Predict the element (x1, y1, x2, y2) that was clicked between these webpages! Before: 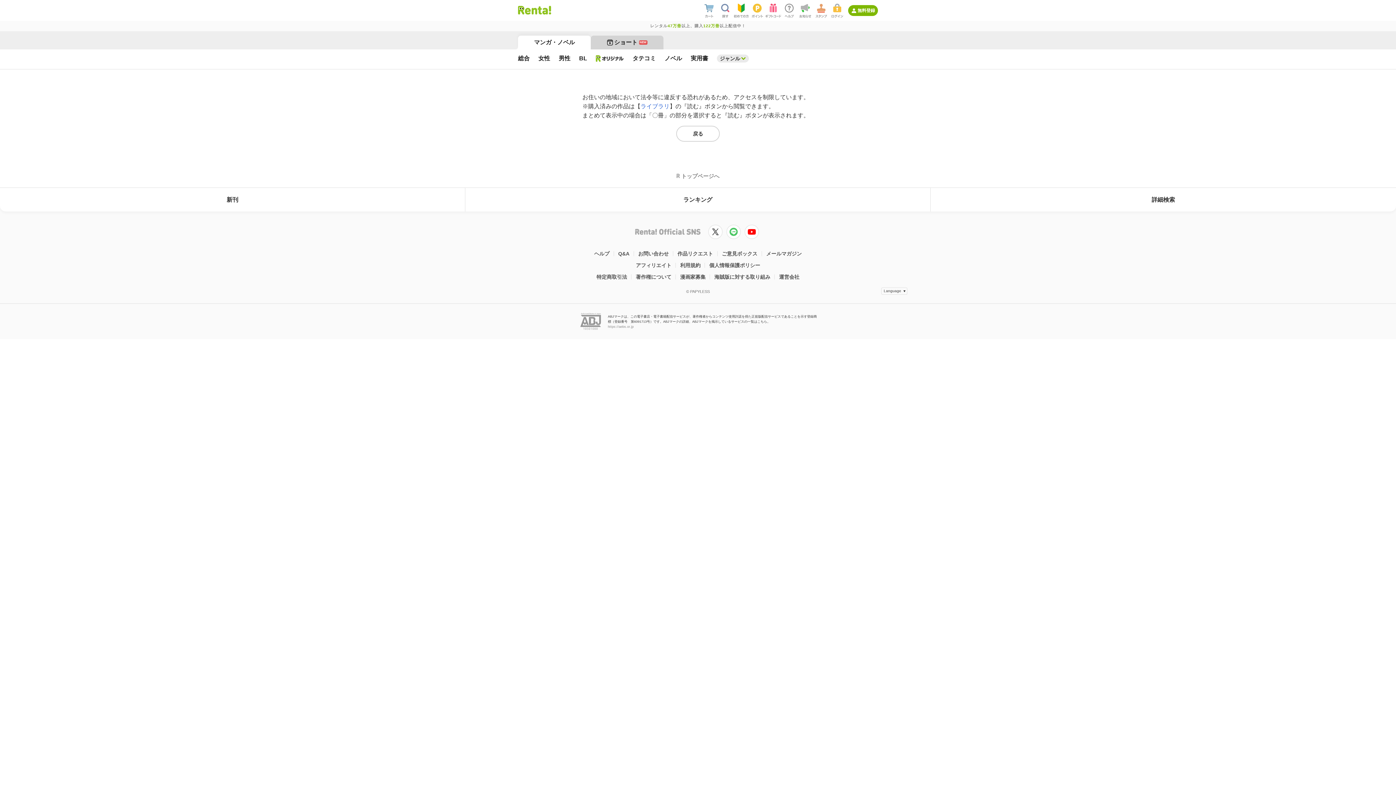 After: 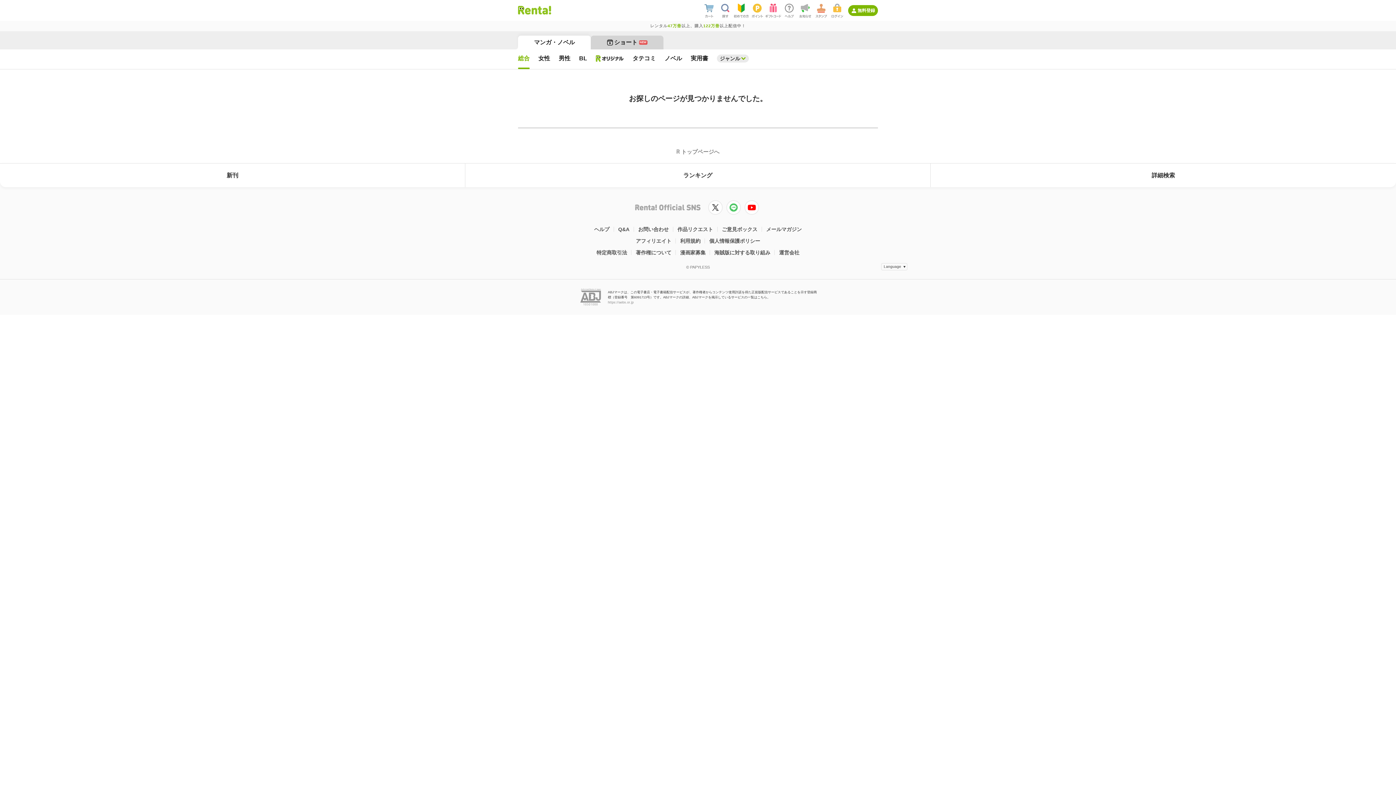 Action: label: お問い合わせ bbox: (634, 247, 673, 259)